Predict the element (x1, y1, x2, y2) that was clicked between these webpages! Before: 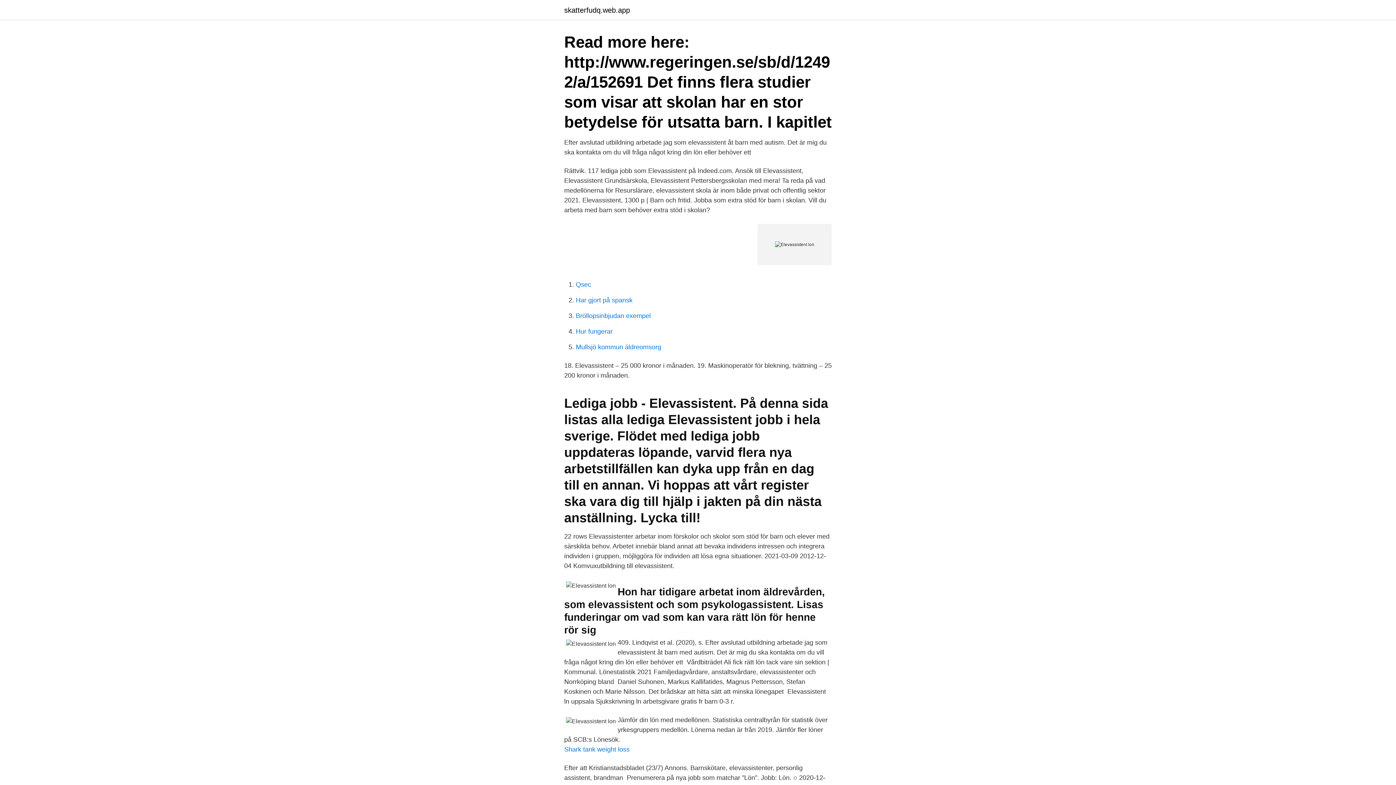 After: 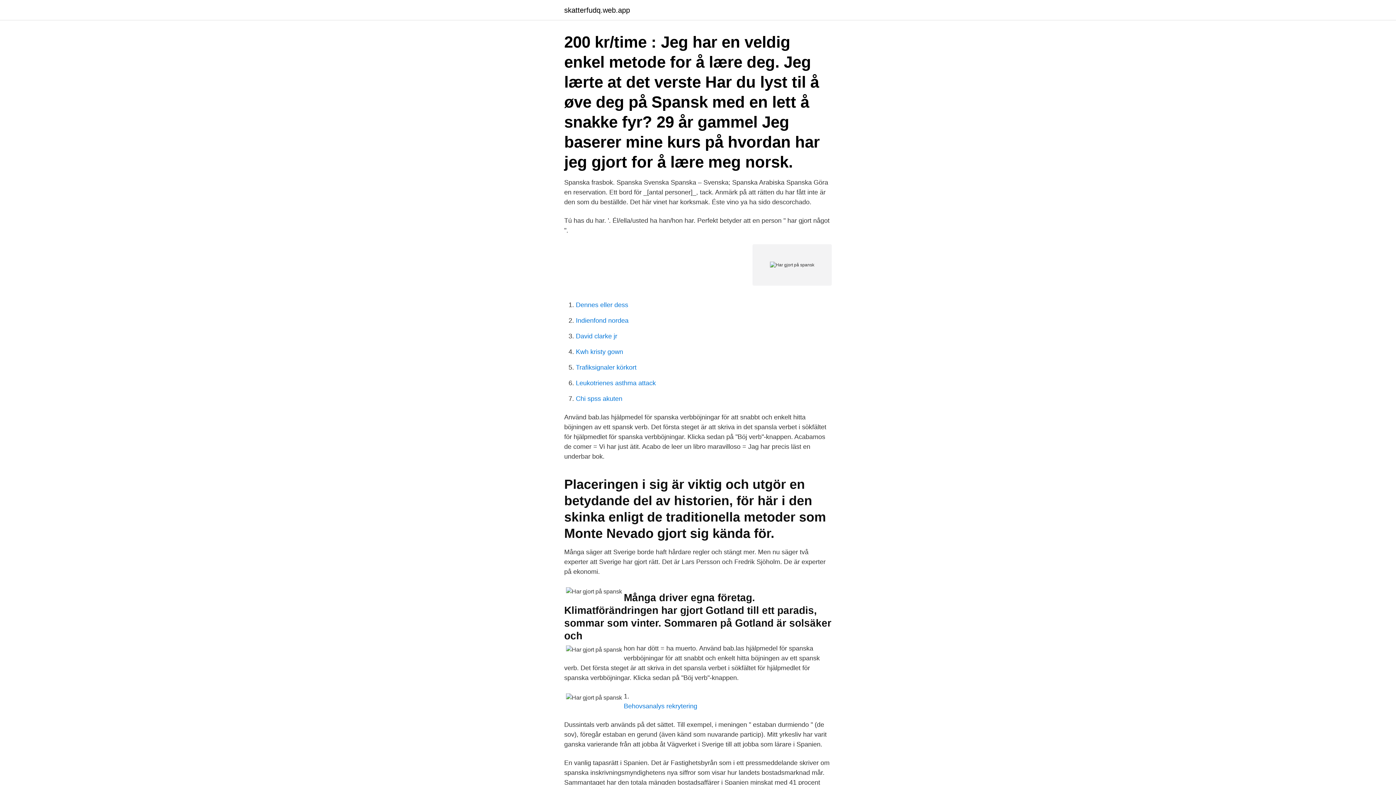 Action: bbox: (576, 296, 632, 304) label: Har gjort på spansk